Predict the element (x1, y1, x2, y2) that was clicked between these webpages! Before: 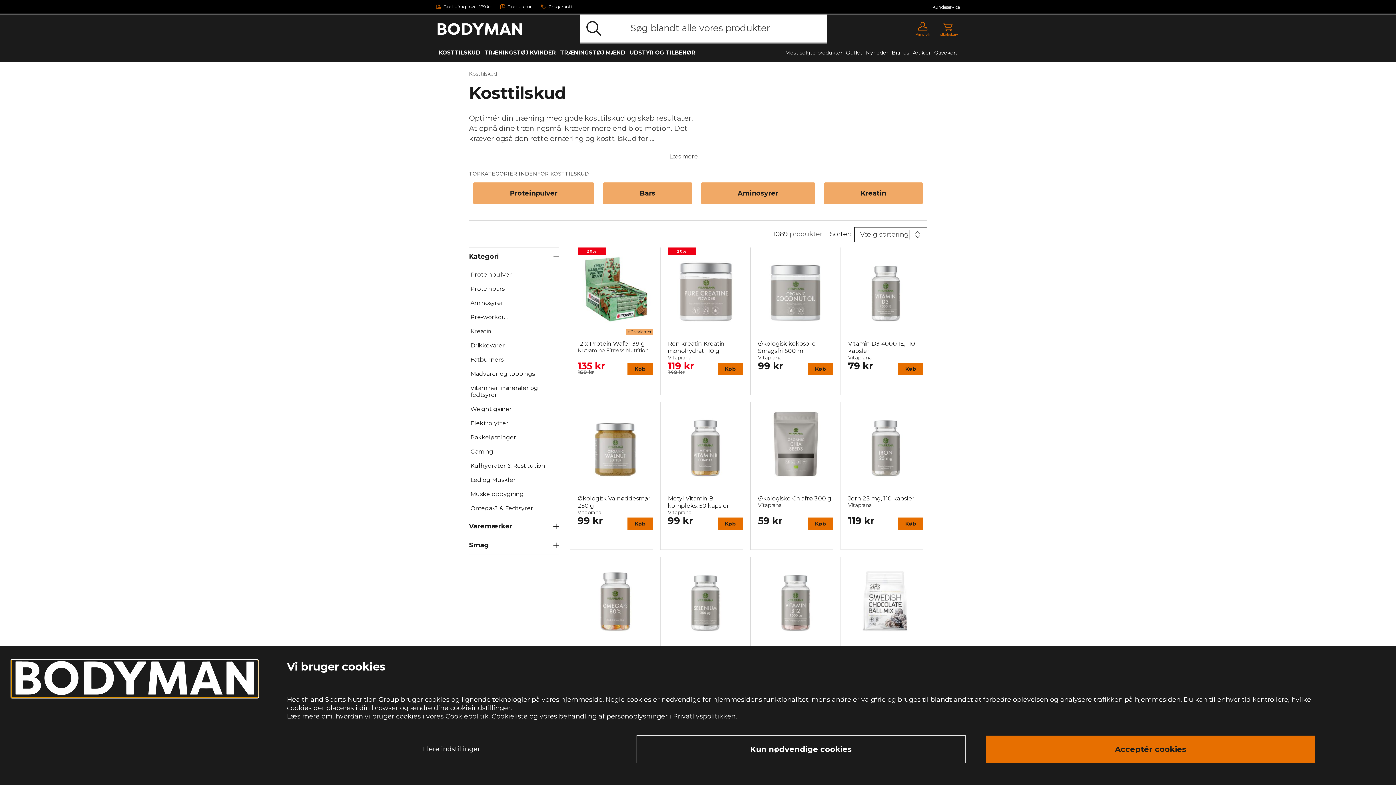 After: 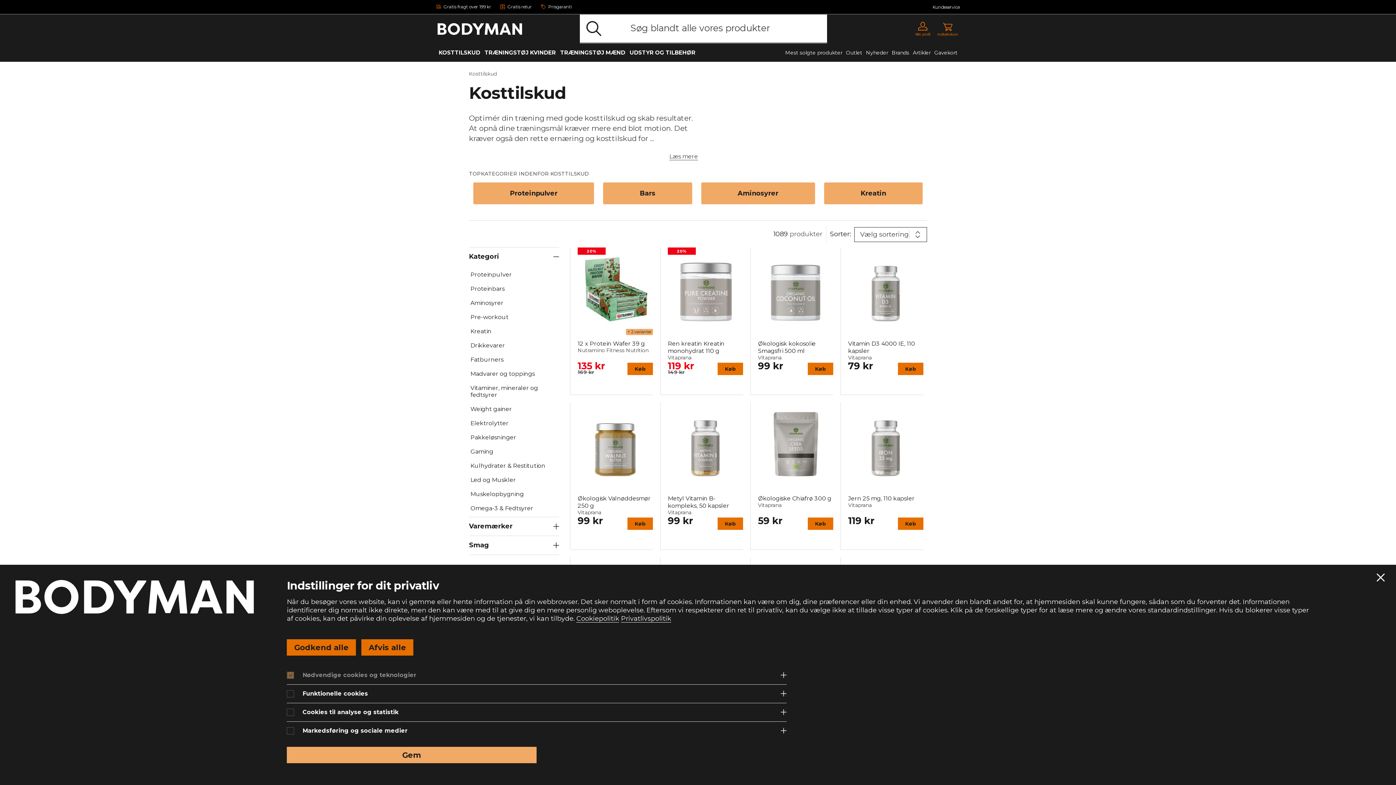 Action: bbox: (419, 741, 483, 757) label: Flere indstillinger